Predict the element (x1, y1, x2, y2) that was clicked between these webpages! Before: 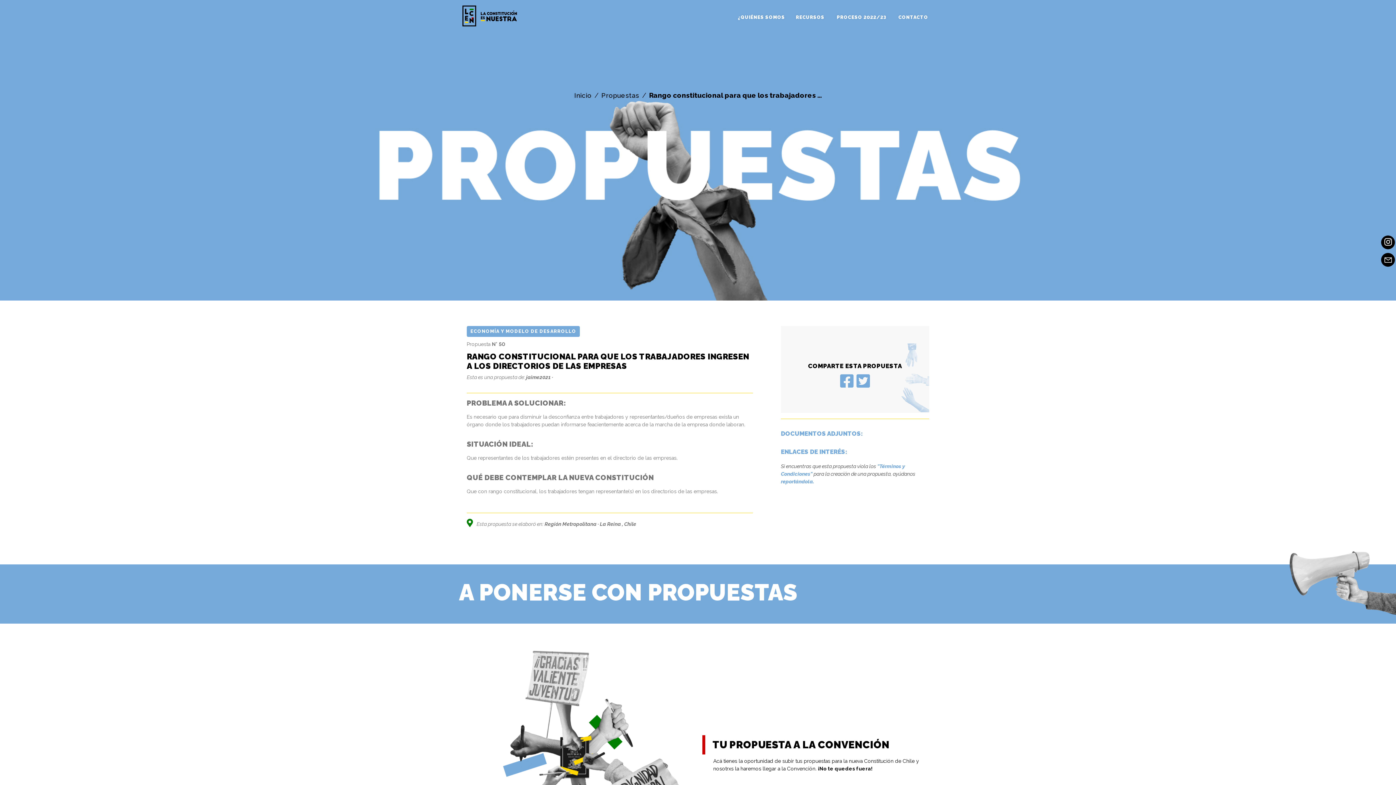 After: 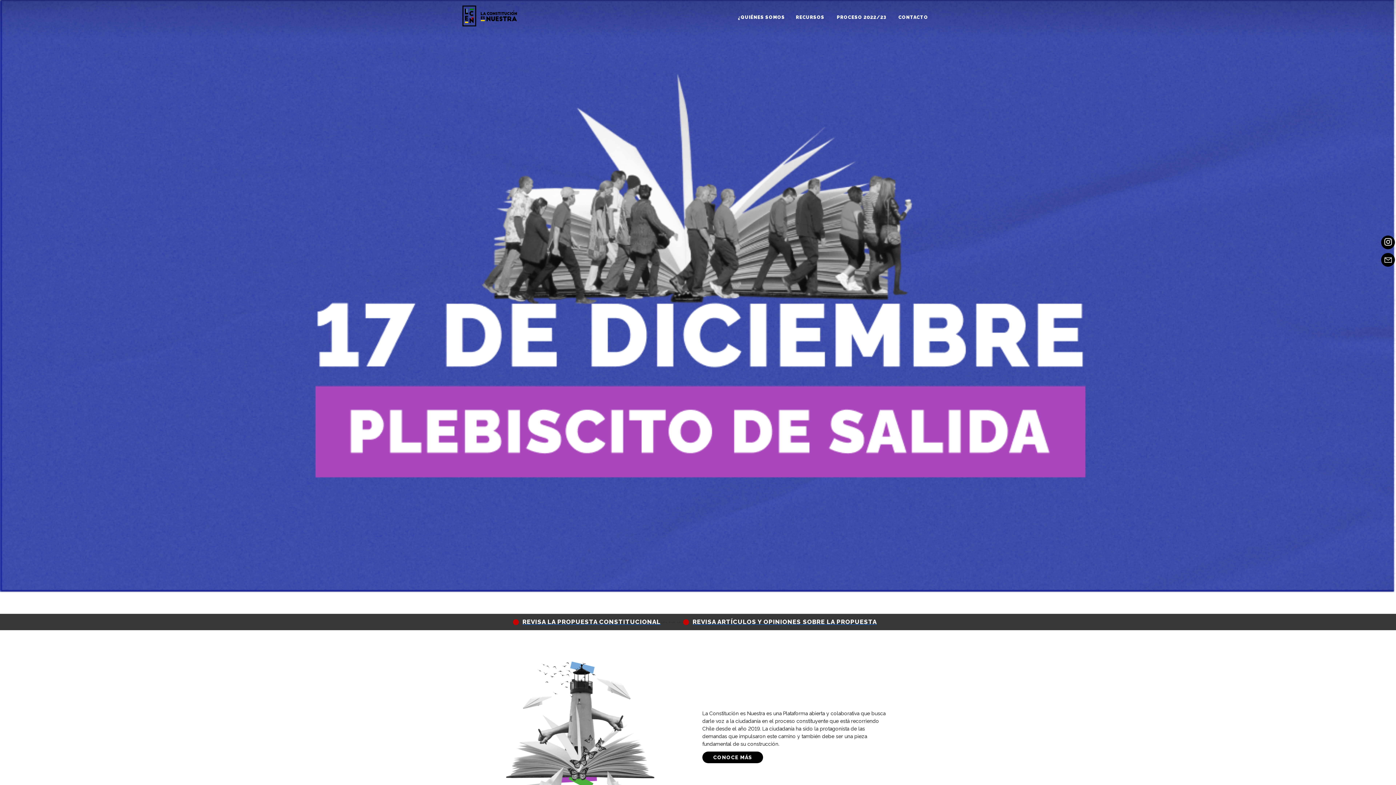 Action: bbox: (462, 0, 517, 33)